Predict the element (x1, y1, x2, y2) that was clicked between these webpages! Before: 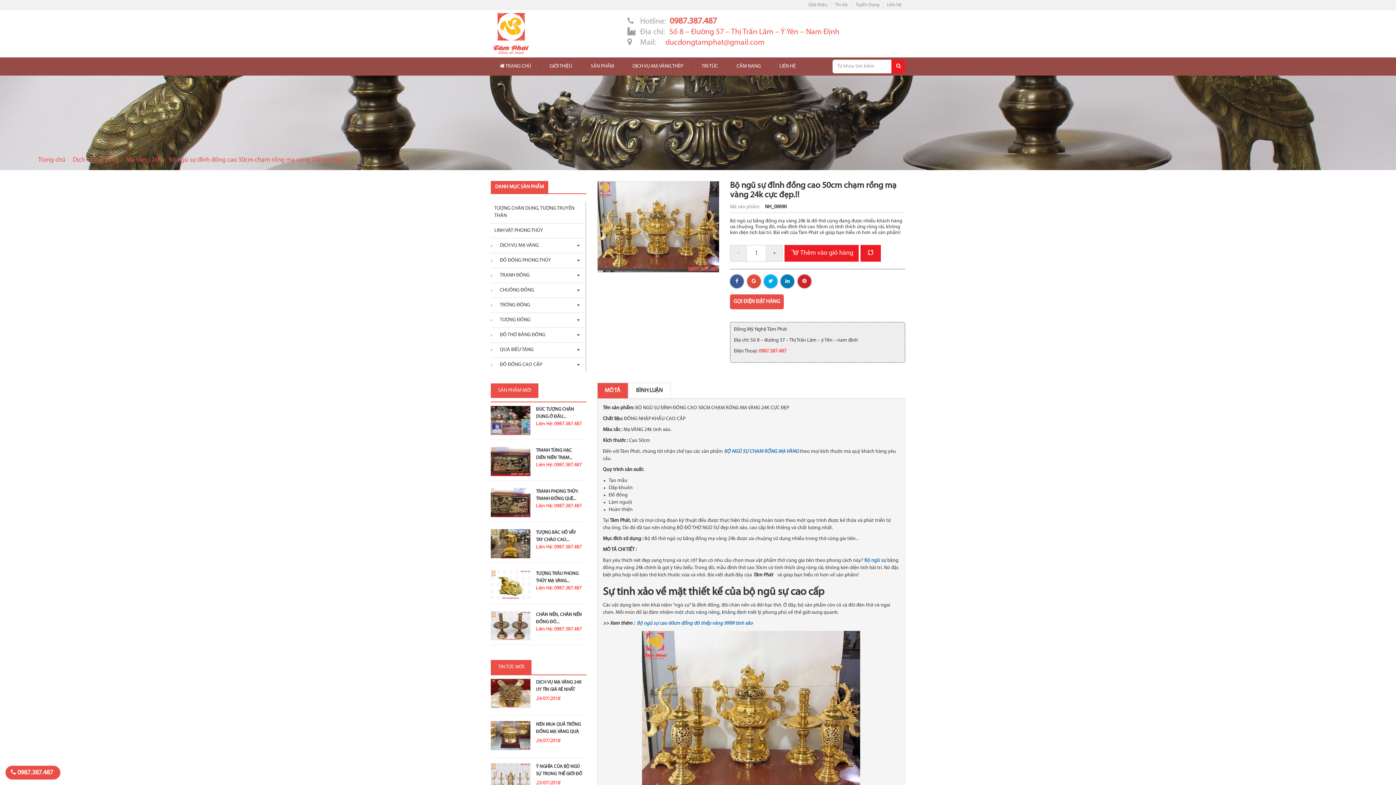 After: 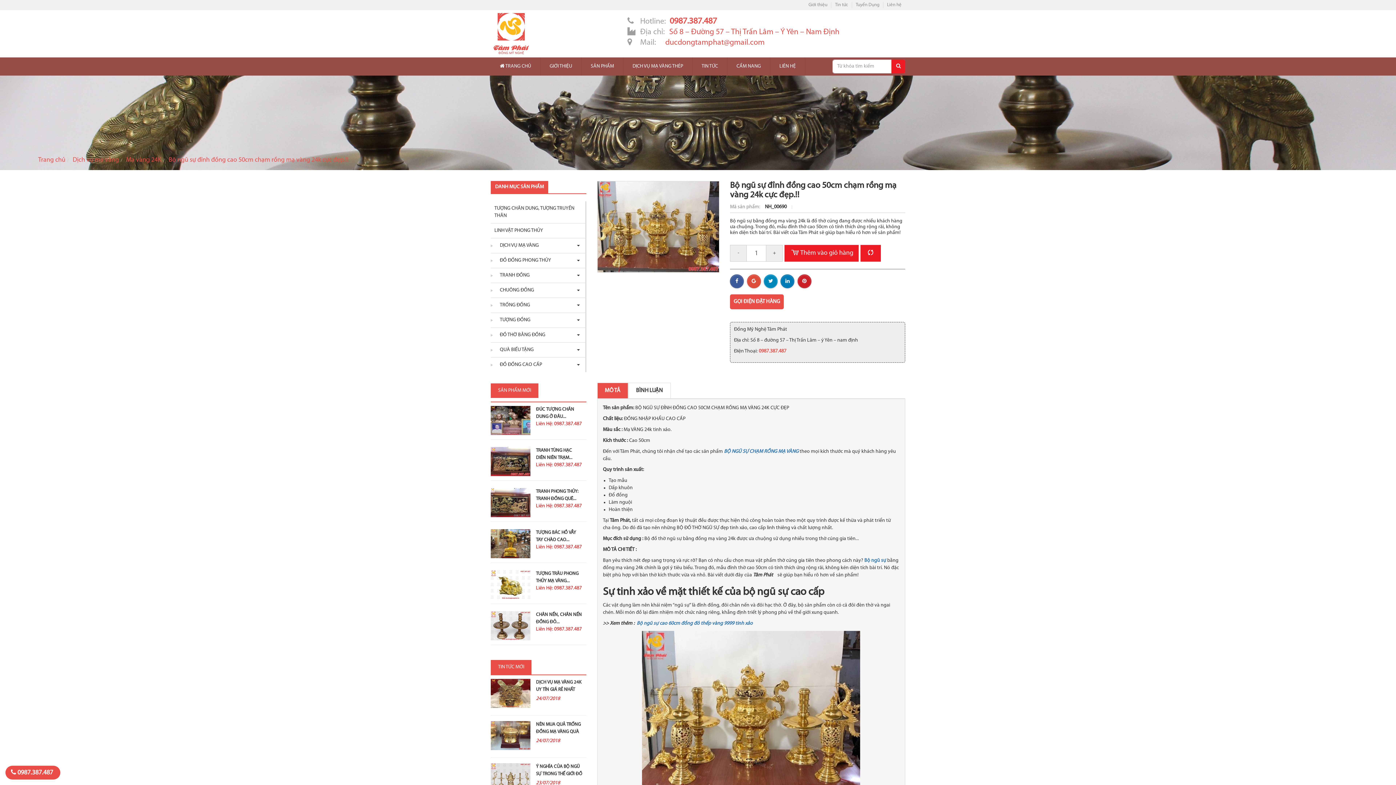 Action: bbox: (763, 274, 777, 288)